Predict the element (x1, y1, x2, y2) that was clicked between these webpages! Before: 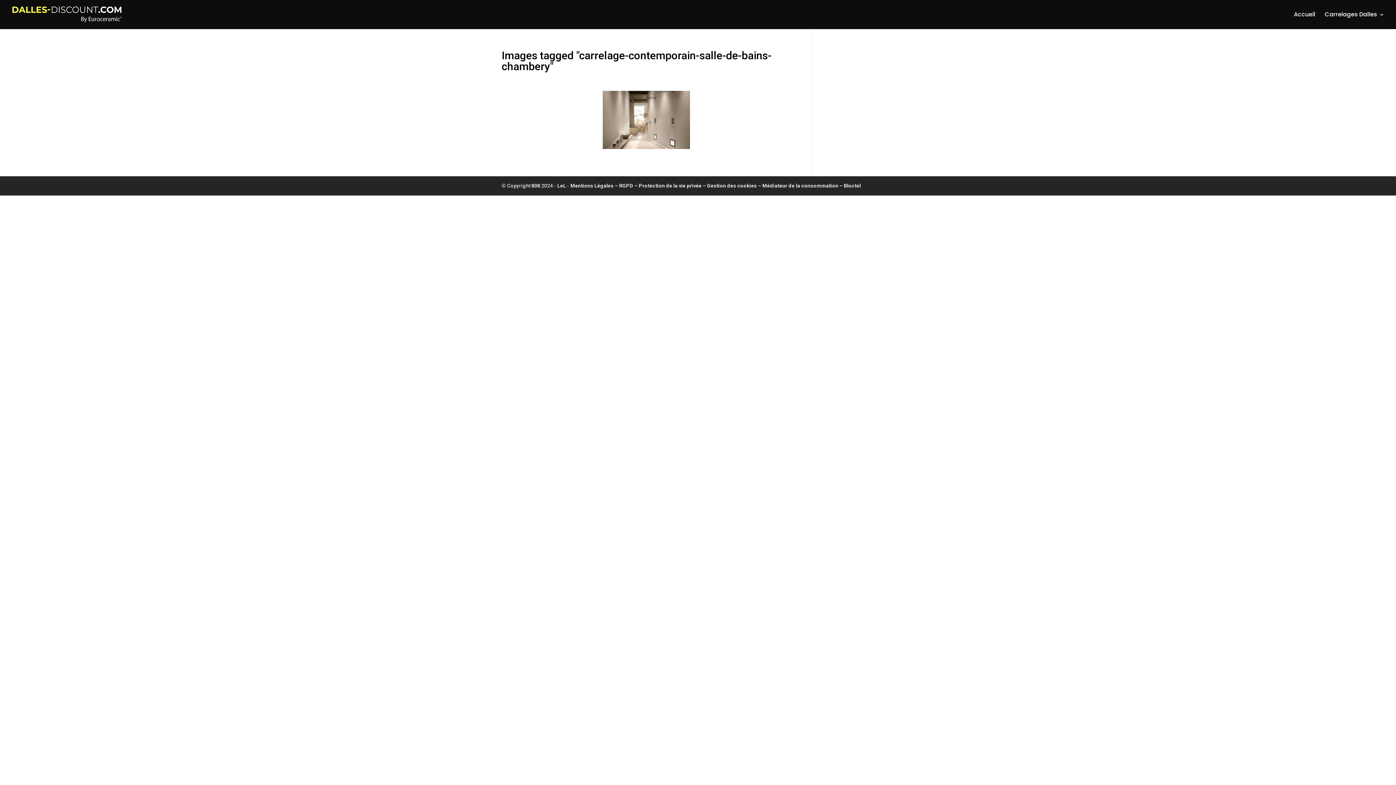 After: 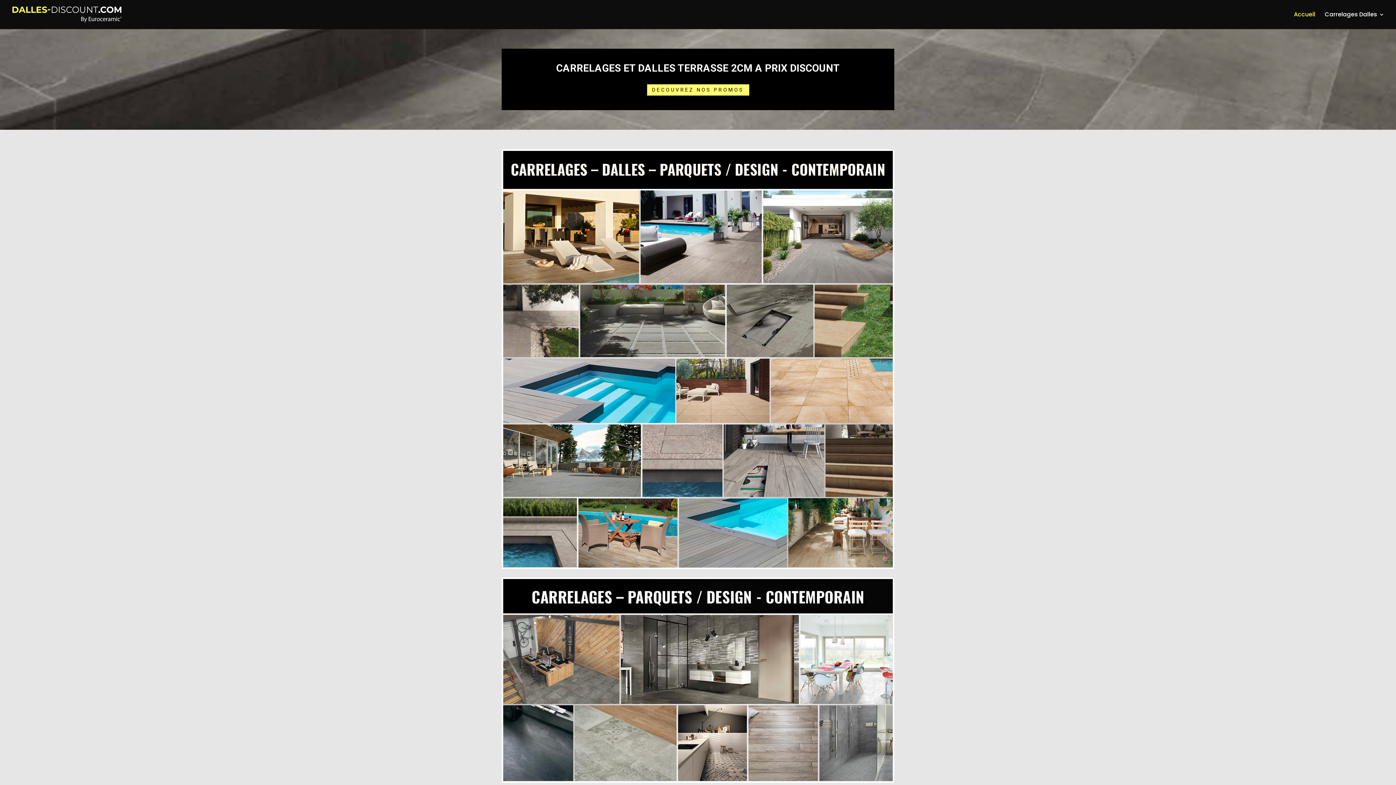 Action: bbox: (12, 10, 121, 17)